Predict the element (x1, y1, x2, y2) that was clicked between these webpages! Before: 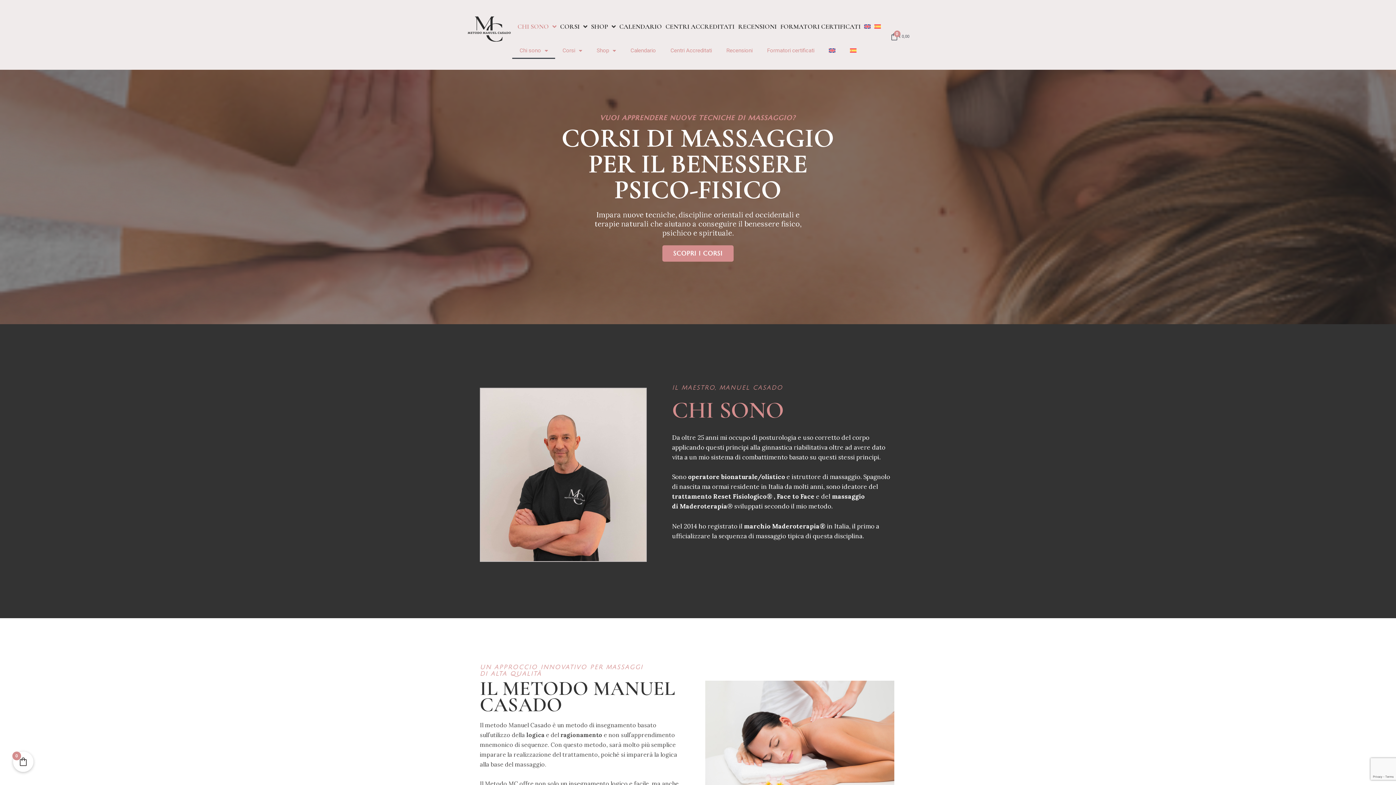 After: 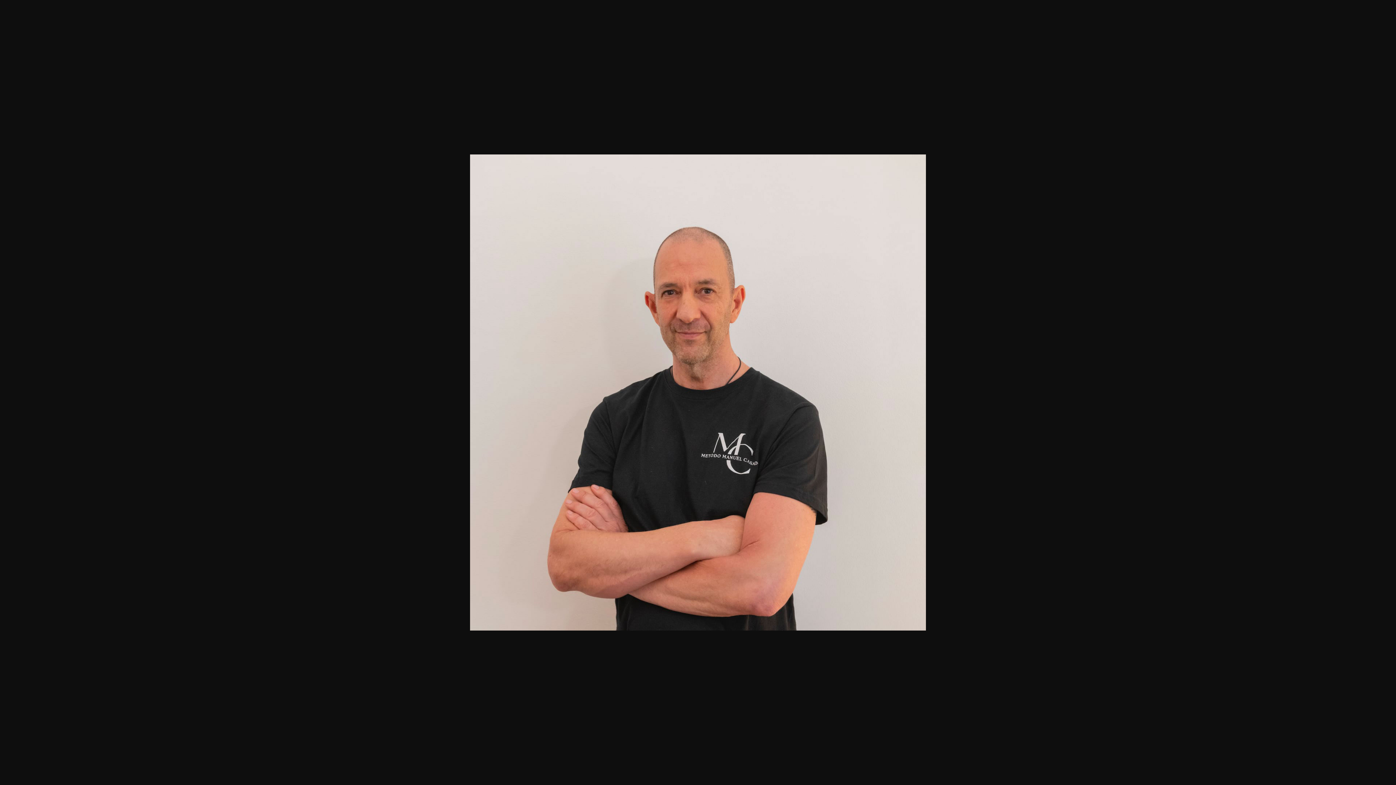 Action: bbox: (480, 388, 646, 562)